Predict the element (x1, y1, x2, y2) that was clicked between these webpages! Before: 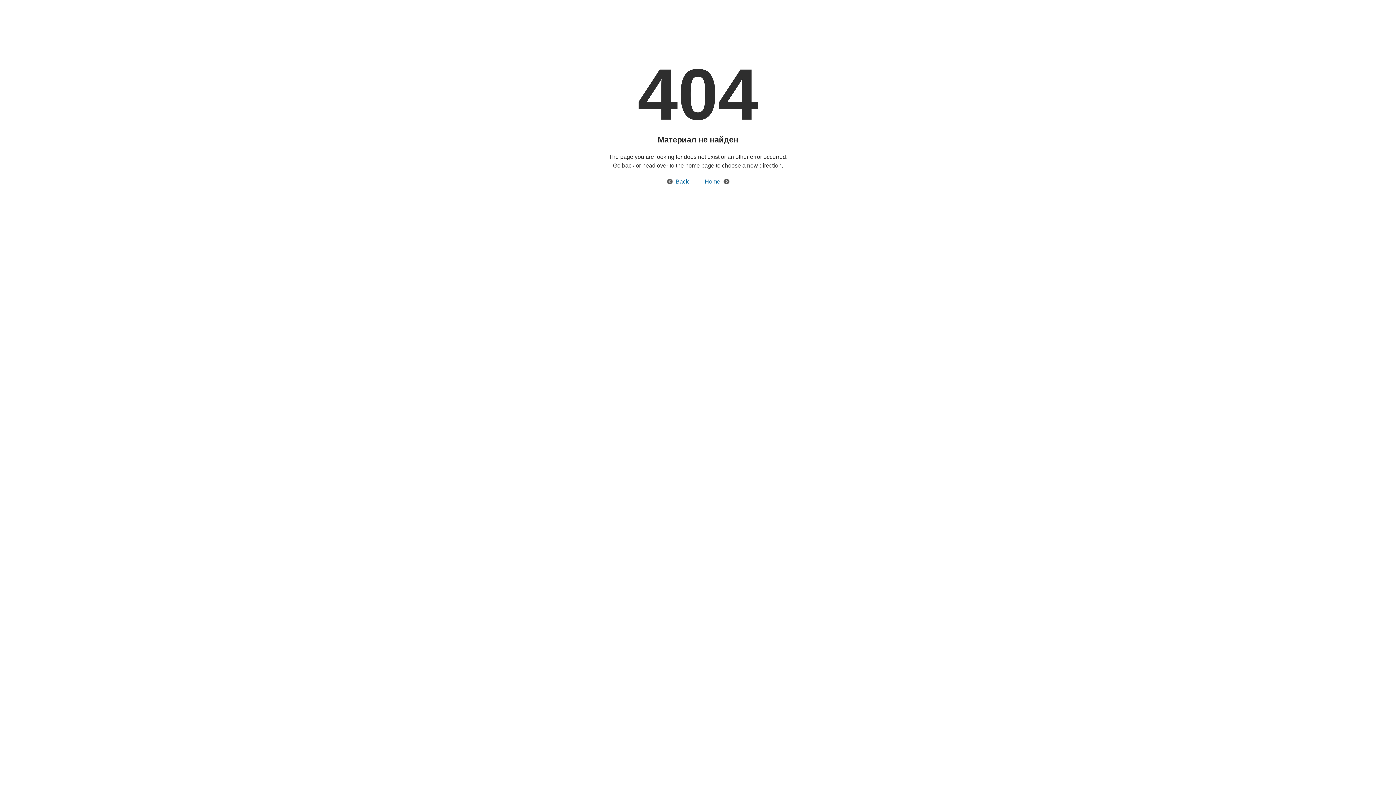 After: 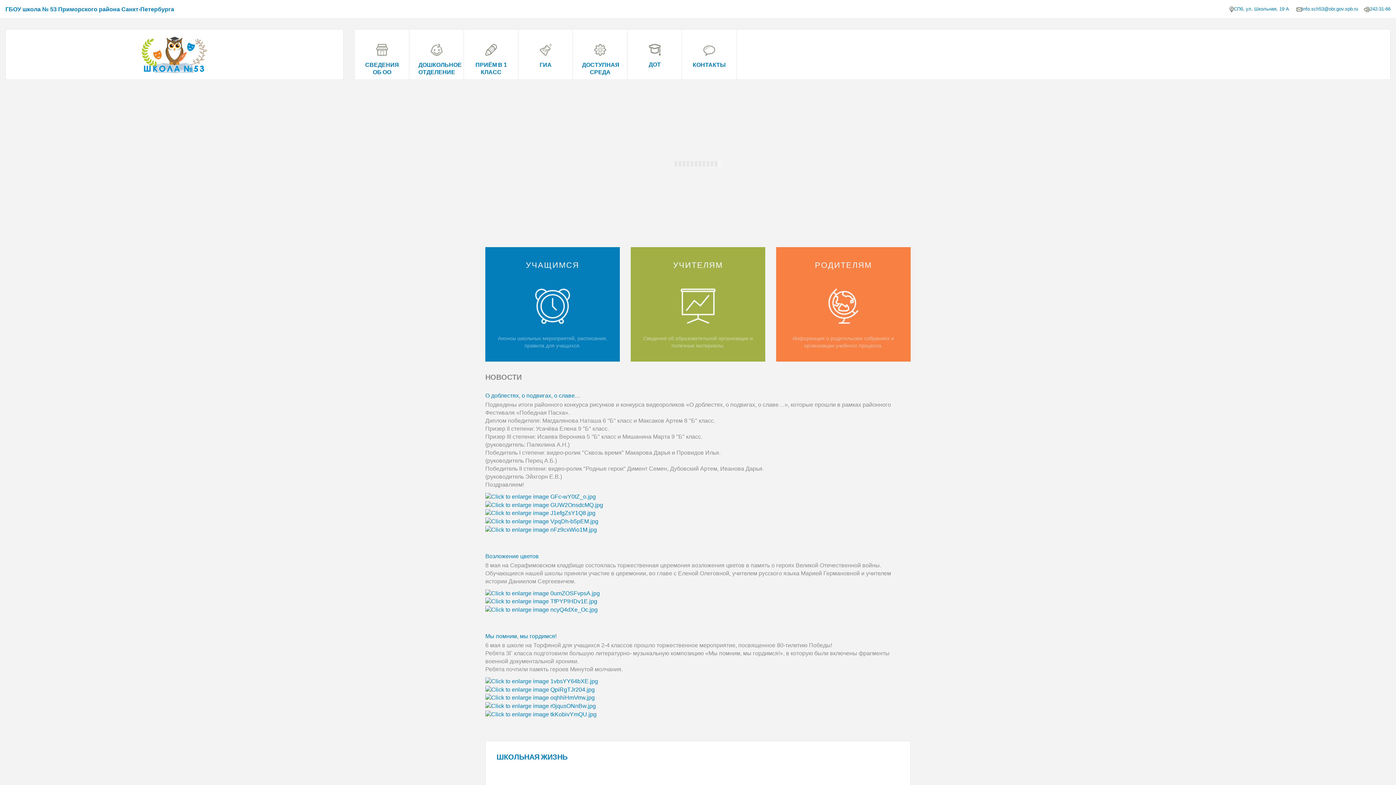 Action: label: Home bbox: (697, 178, 729, 184)